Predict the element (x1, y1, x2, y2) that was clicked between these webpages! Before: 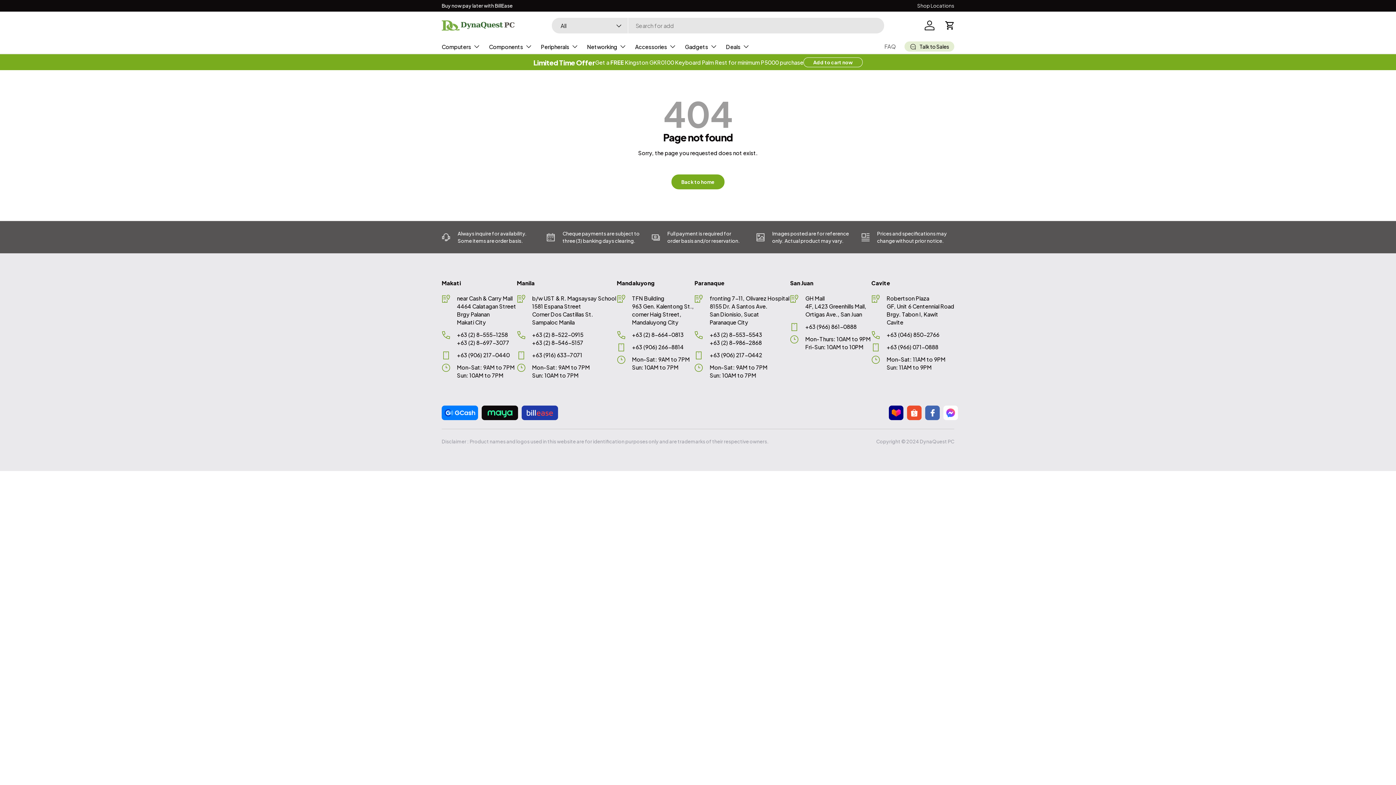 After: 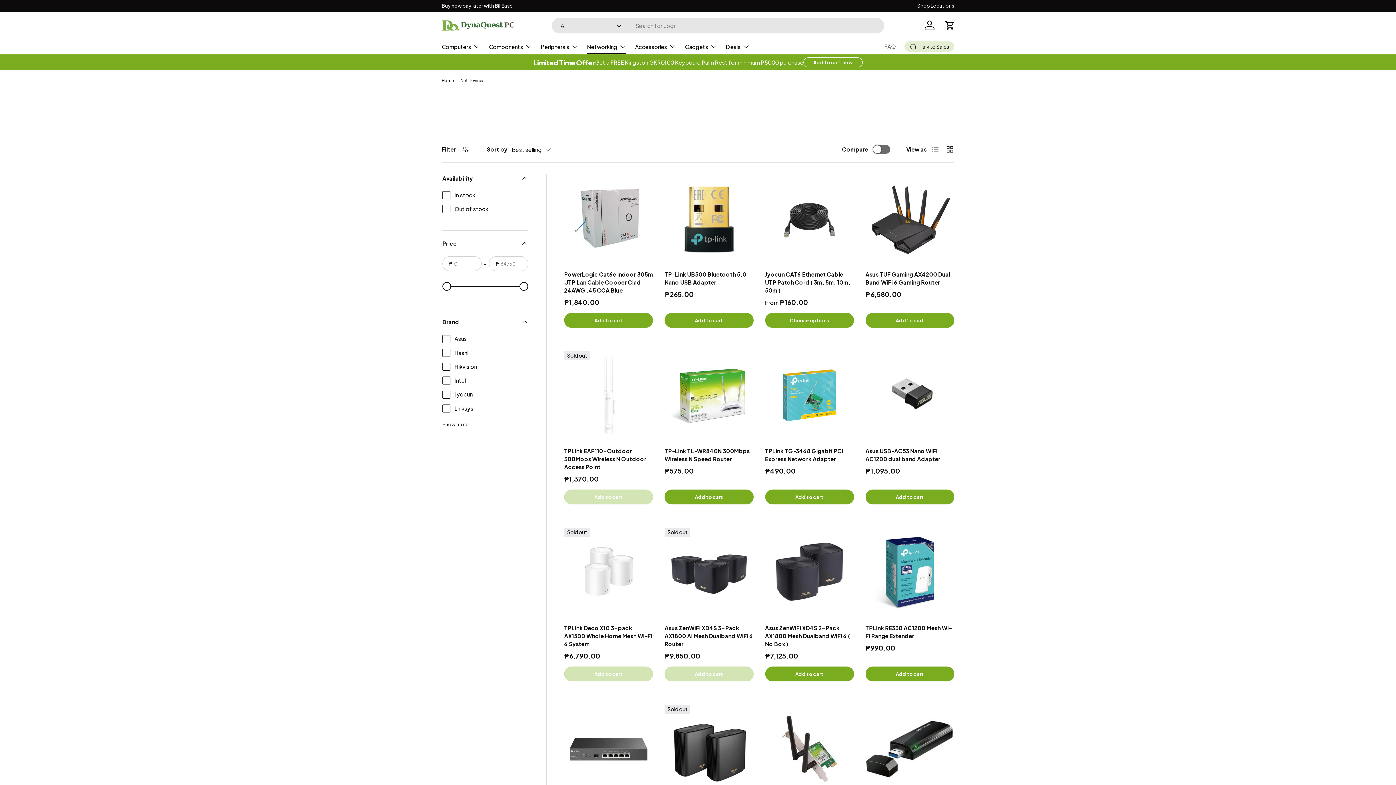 Action: bbox: (587, 39, 626, 53) label: Networking